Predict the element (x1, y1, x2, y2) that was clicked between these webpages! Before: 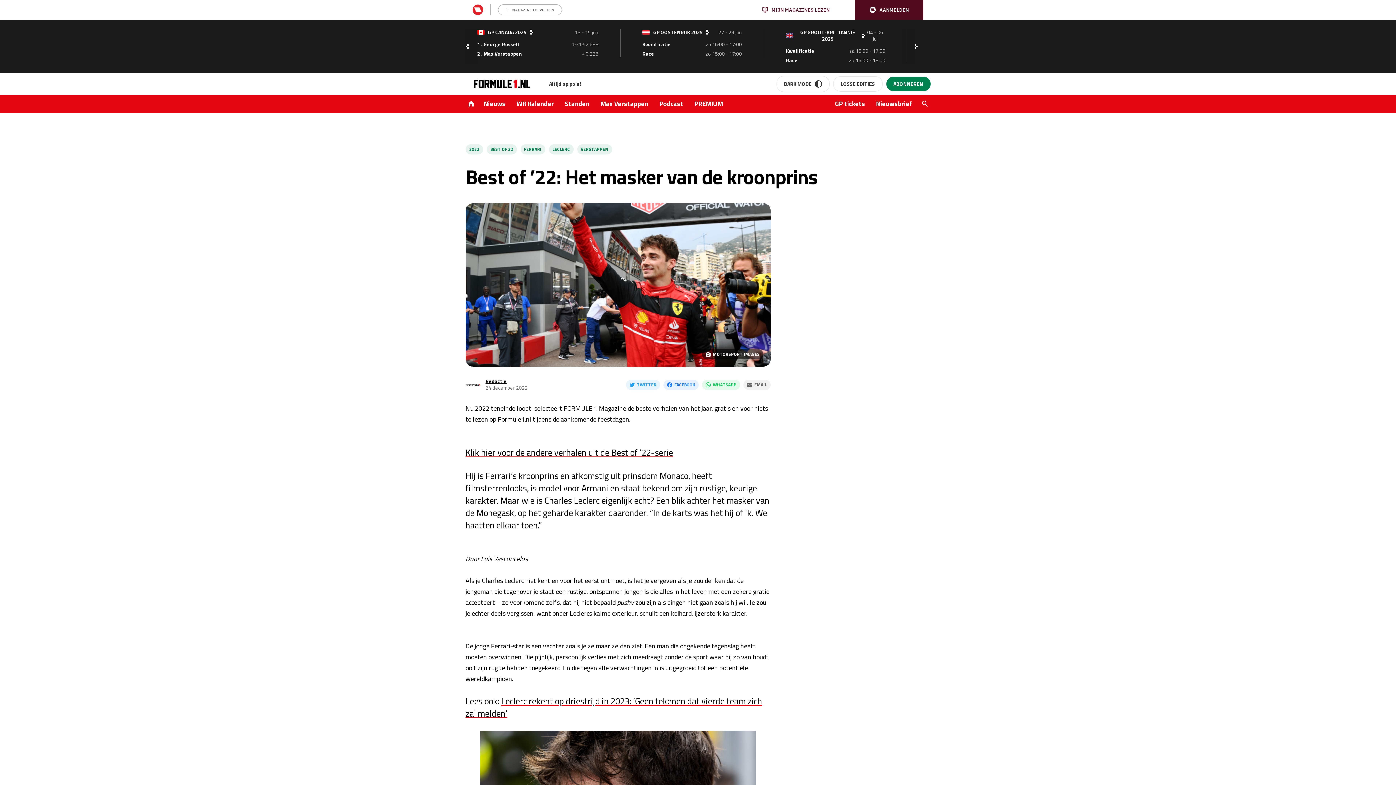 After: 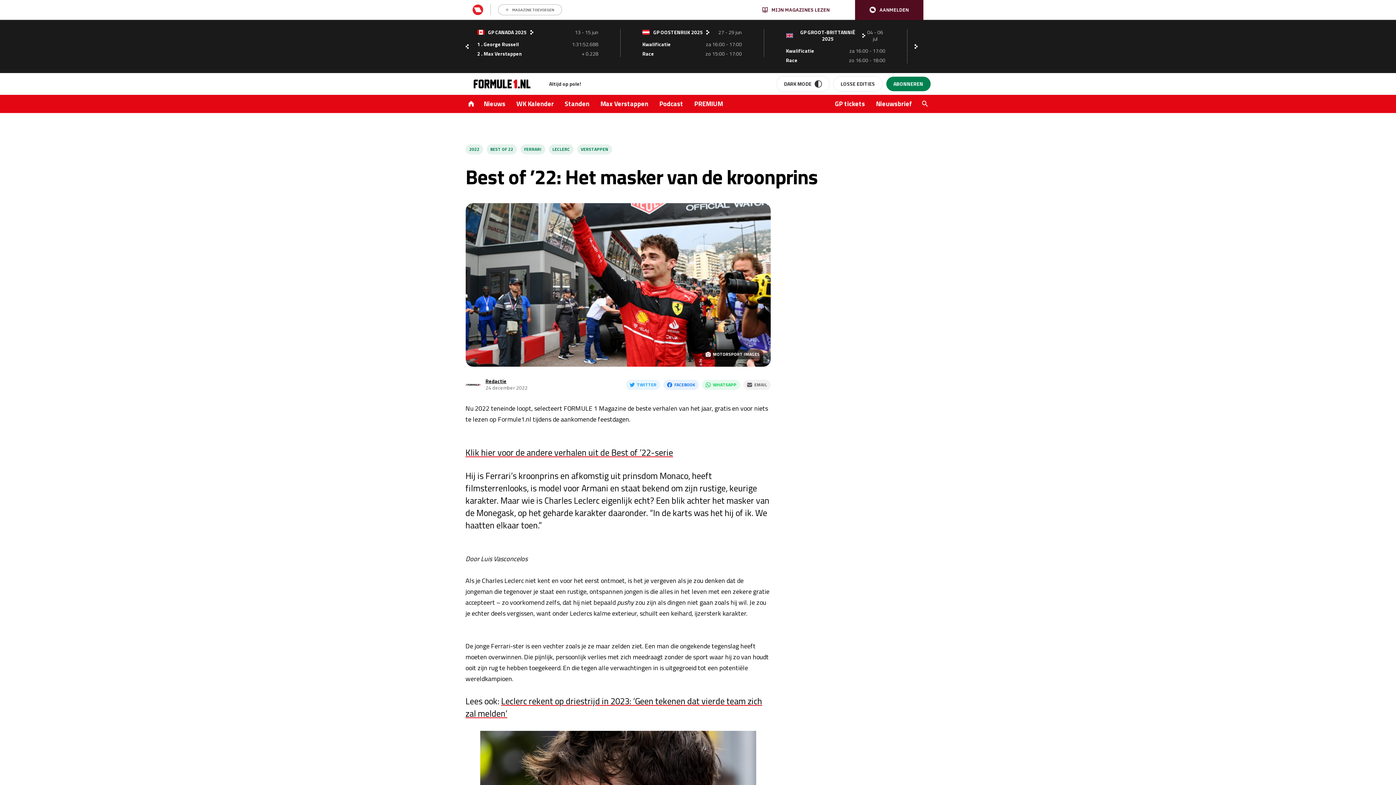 Action: label: MIJN MAGAZINES LEZEN bbox: (762, 6, 829, 12)